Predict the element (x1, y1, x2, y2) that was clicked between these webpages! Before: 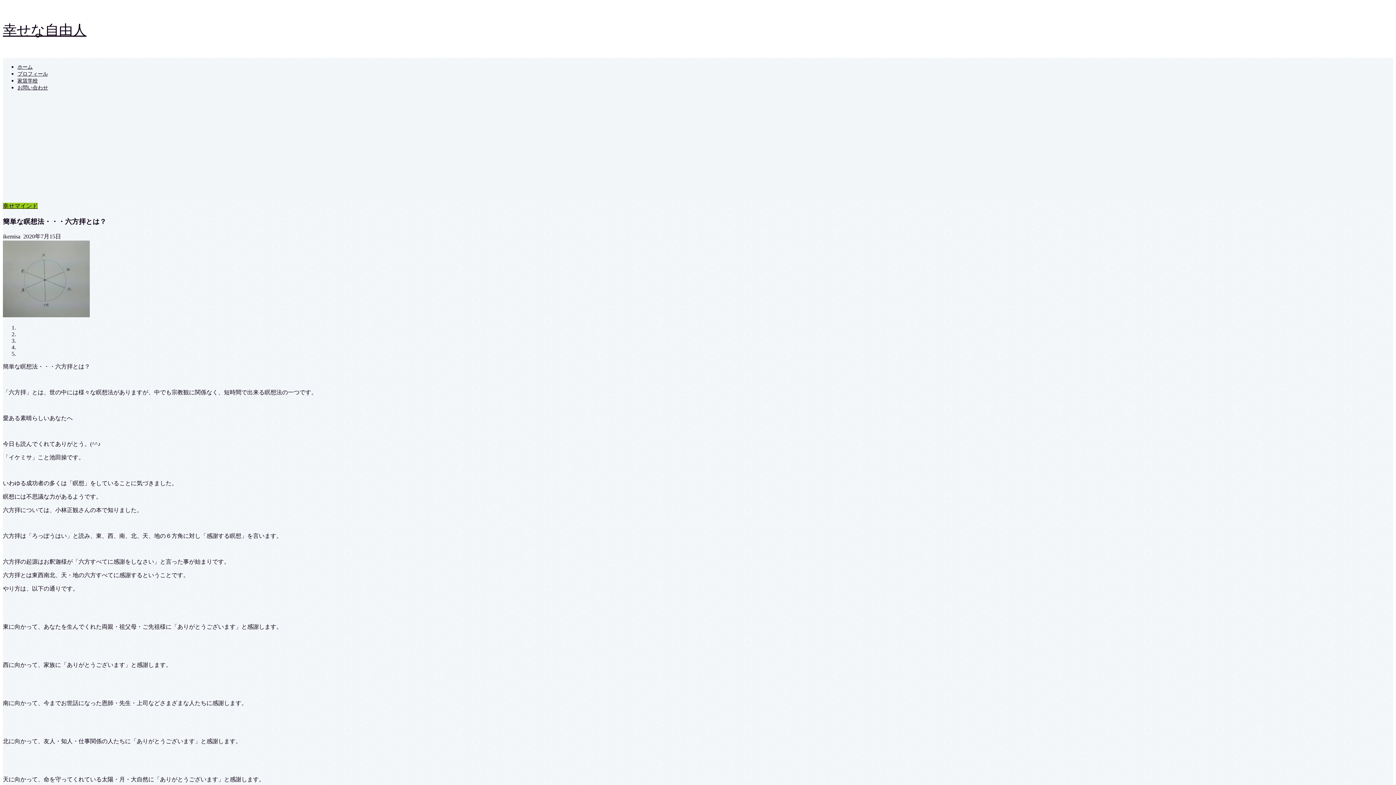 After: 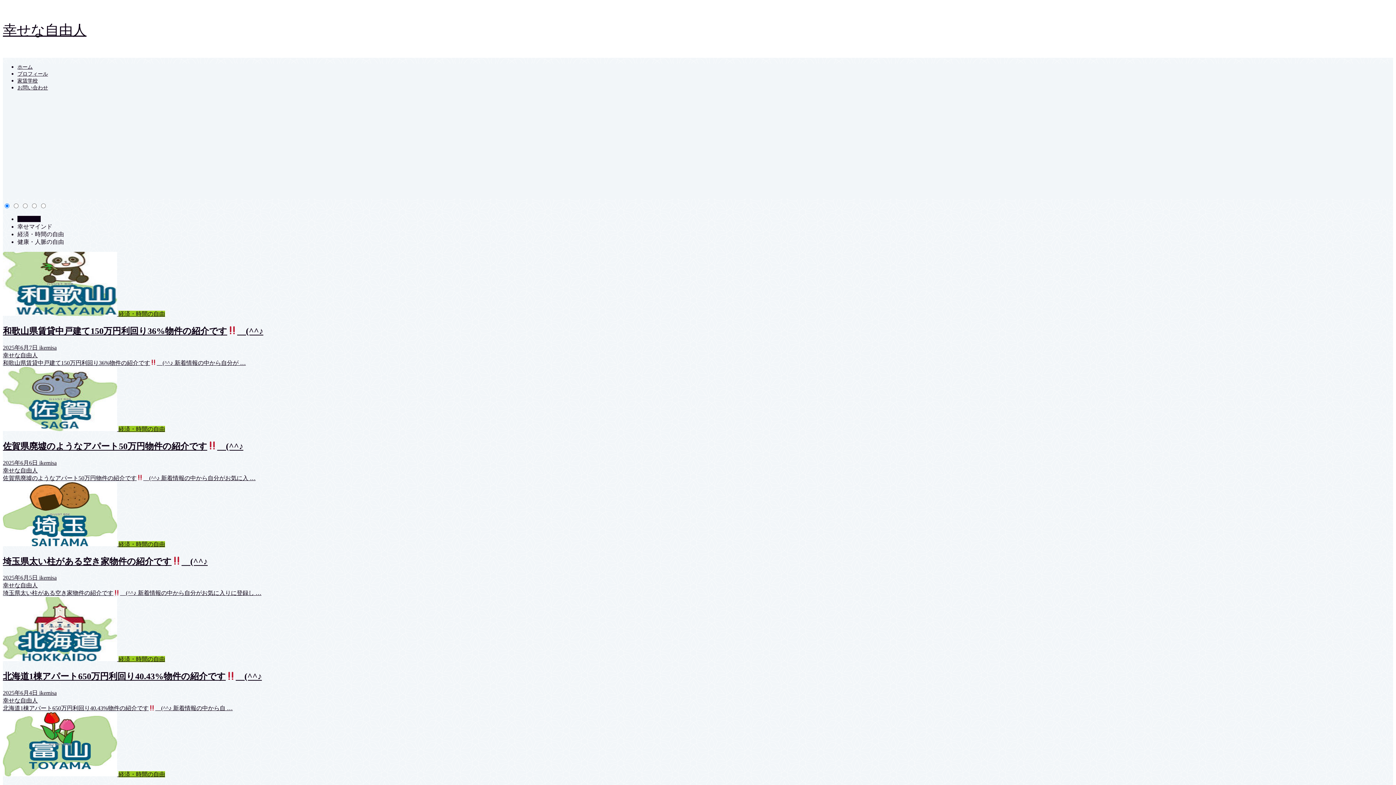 Action: bbox: (2, 22, 86, 37) label: 幸せな自由人